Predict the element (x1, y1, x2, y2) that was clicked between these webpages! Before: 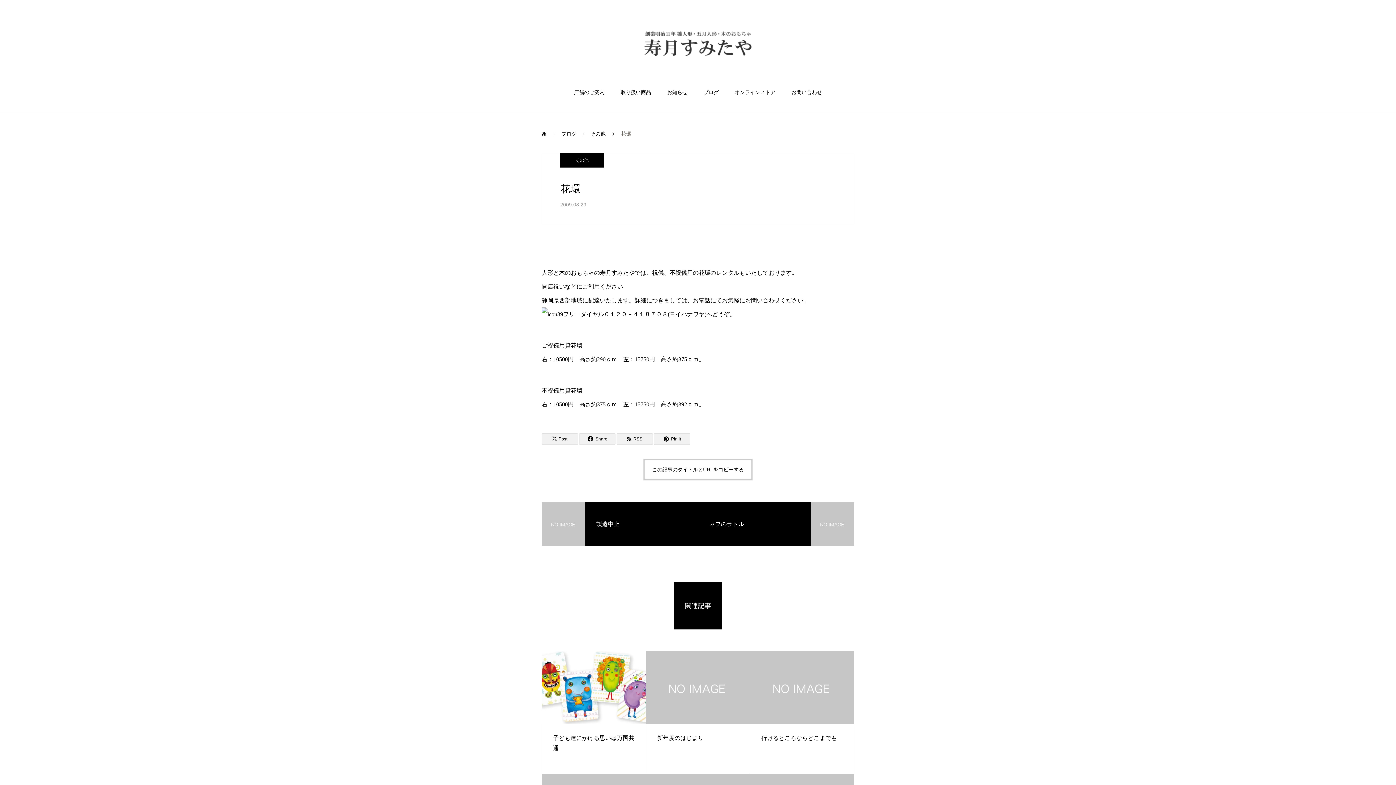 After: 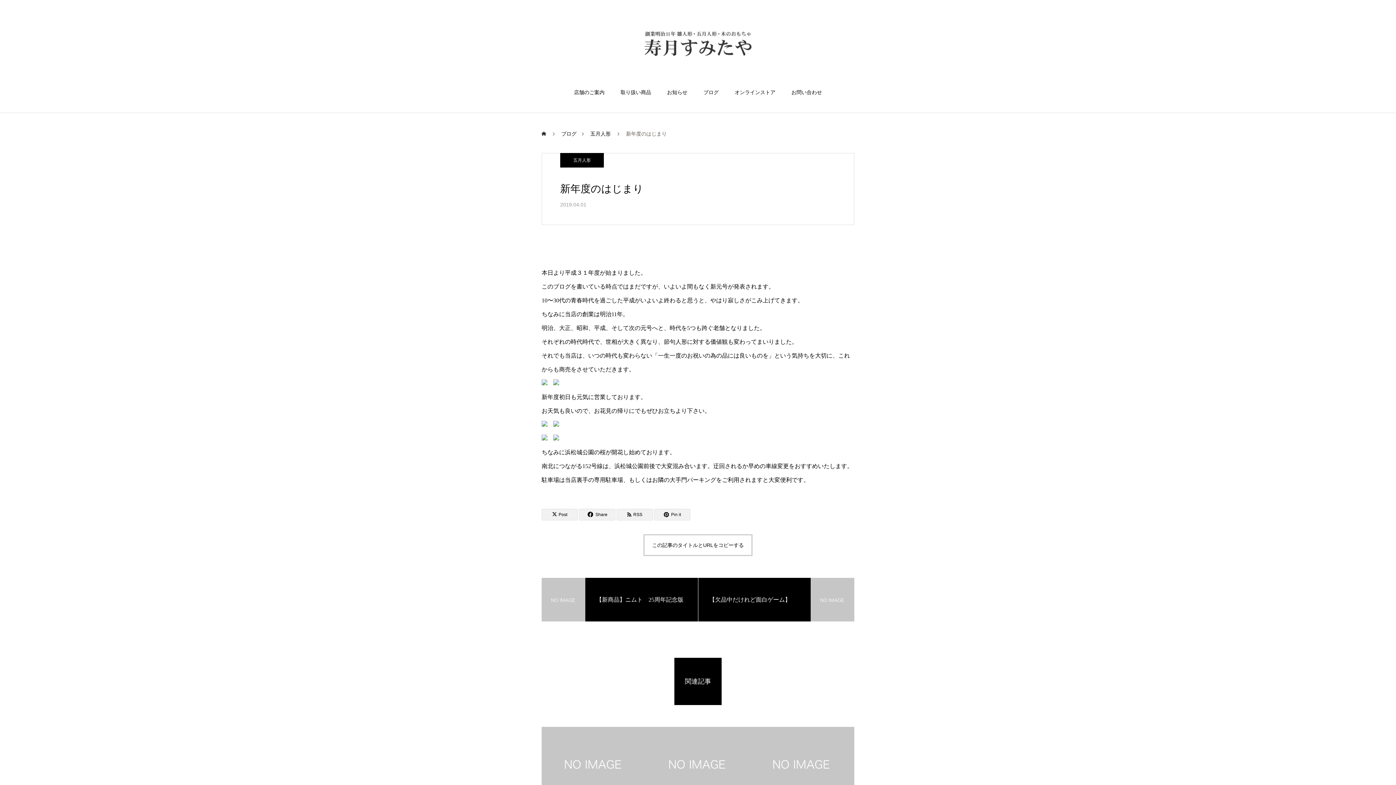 Action: bbox: (646, 651, 750, 774) label: 新年度のはじまり